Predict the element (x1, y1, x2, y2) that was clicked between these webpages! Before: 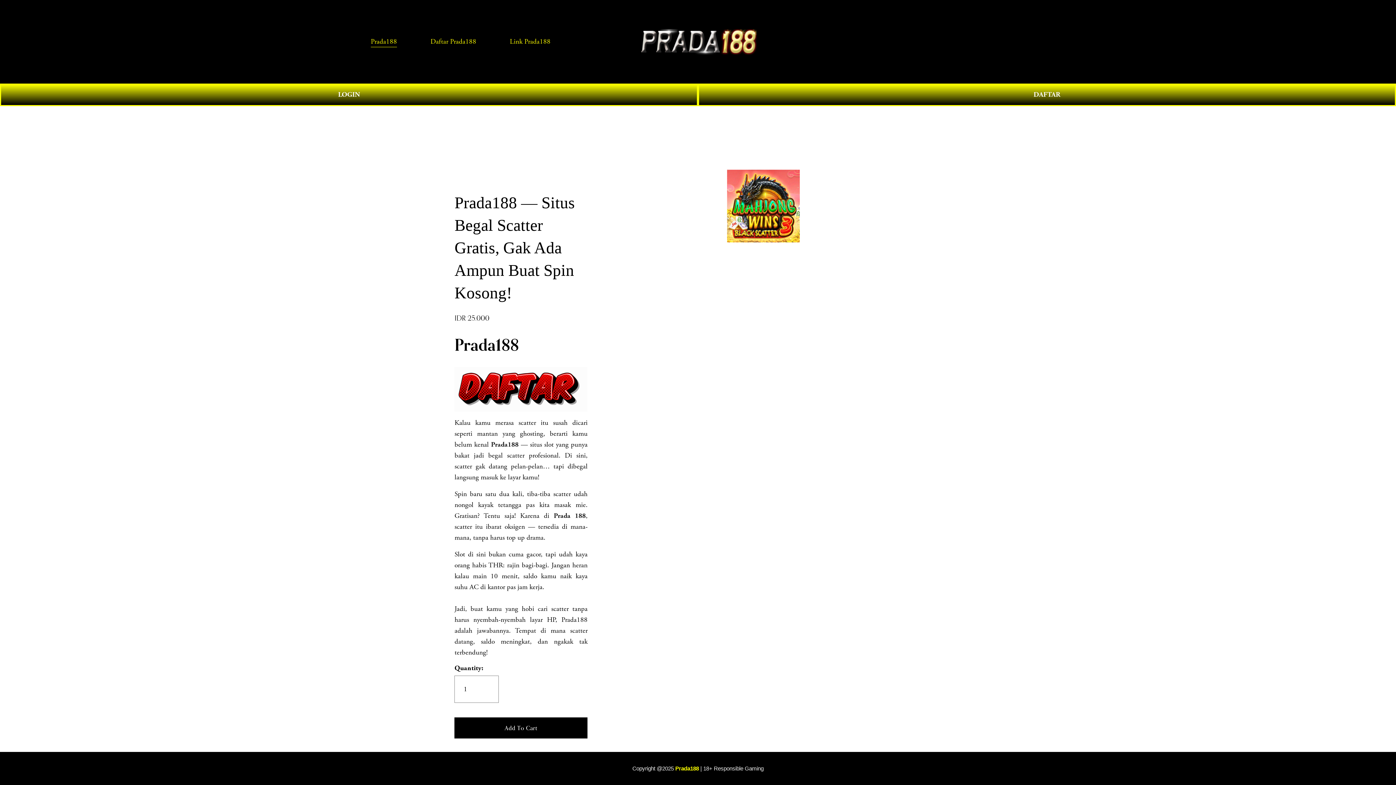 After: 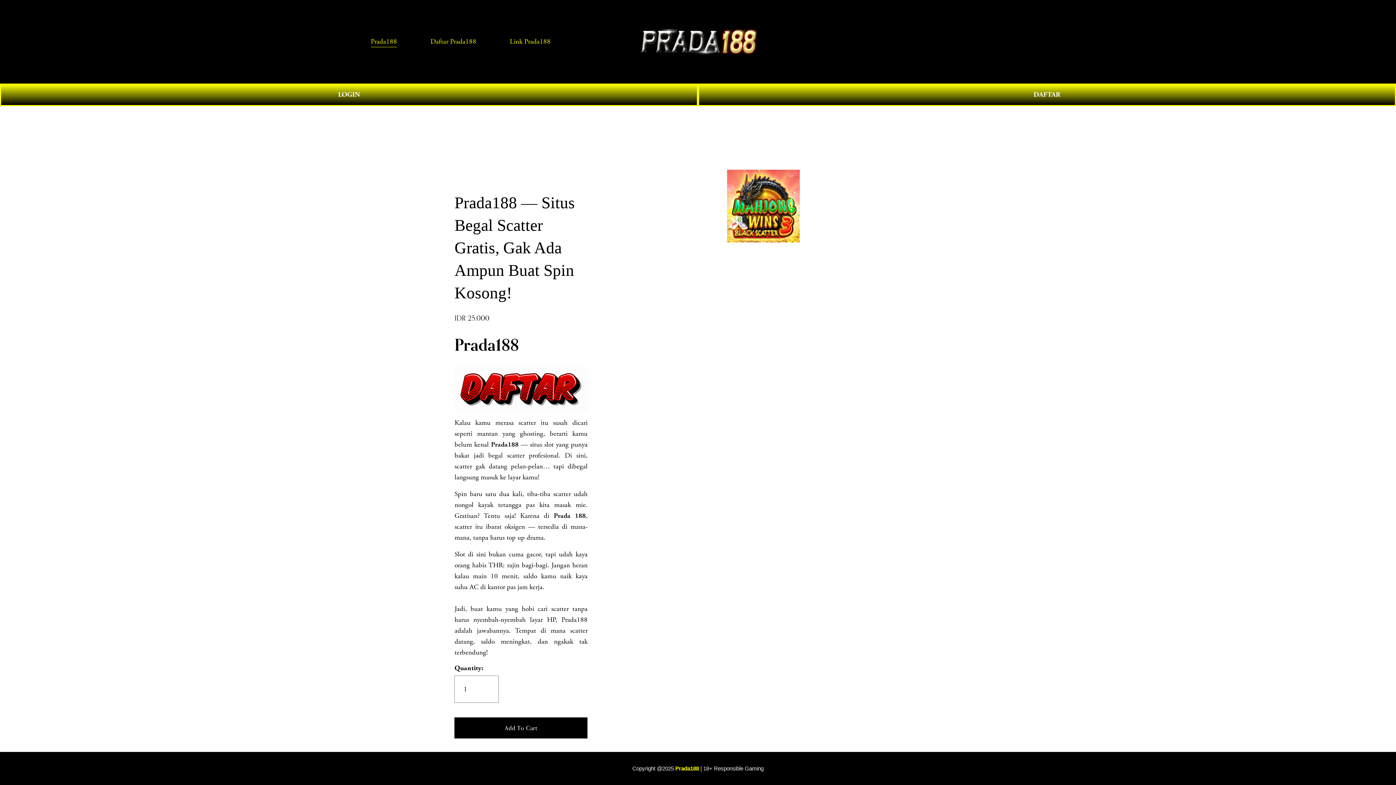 Action: bbox: (430, 35, 476, 47) label: Daftar Prada188